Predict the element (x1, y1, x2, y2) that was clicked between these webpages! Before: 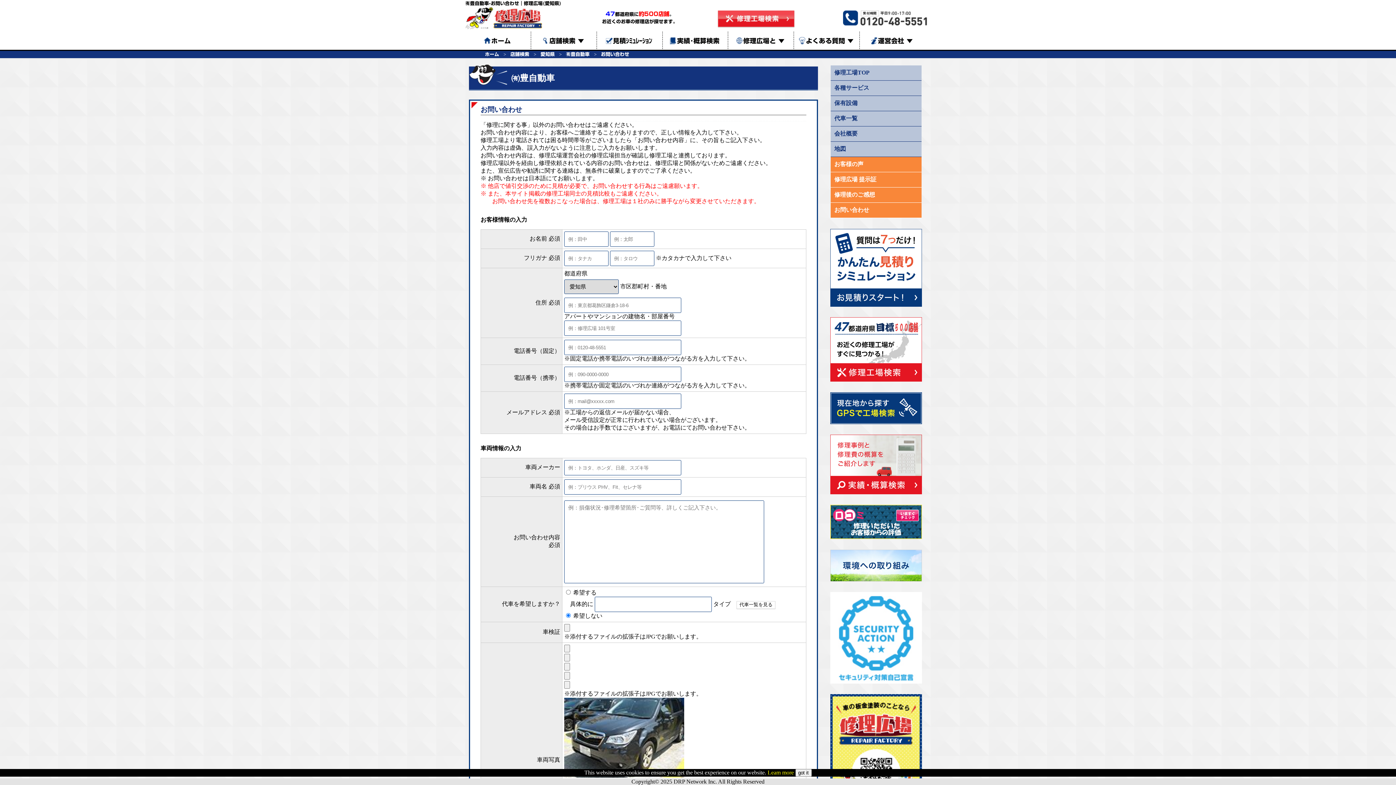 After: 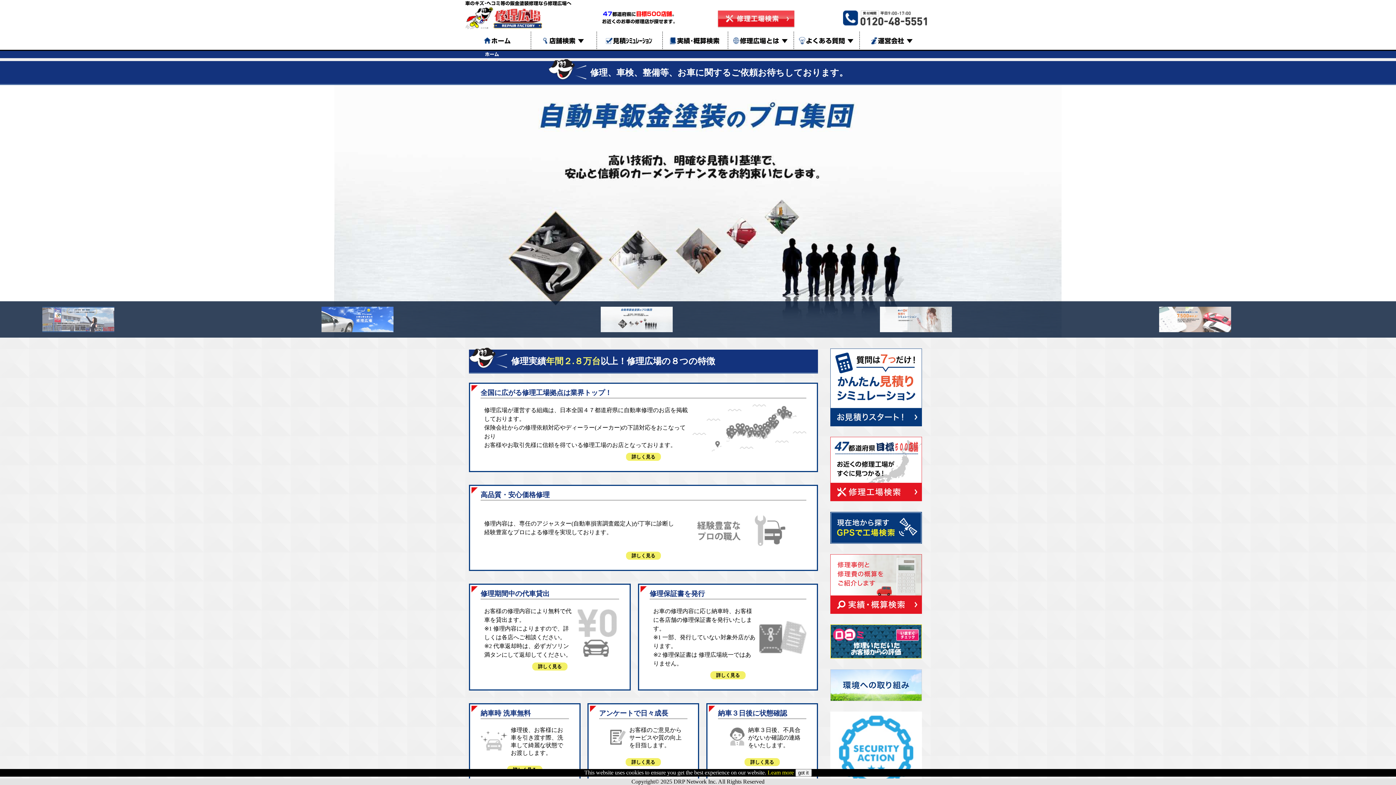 Action: label: ホーム bbox: (485, 52, 499, 56)